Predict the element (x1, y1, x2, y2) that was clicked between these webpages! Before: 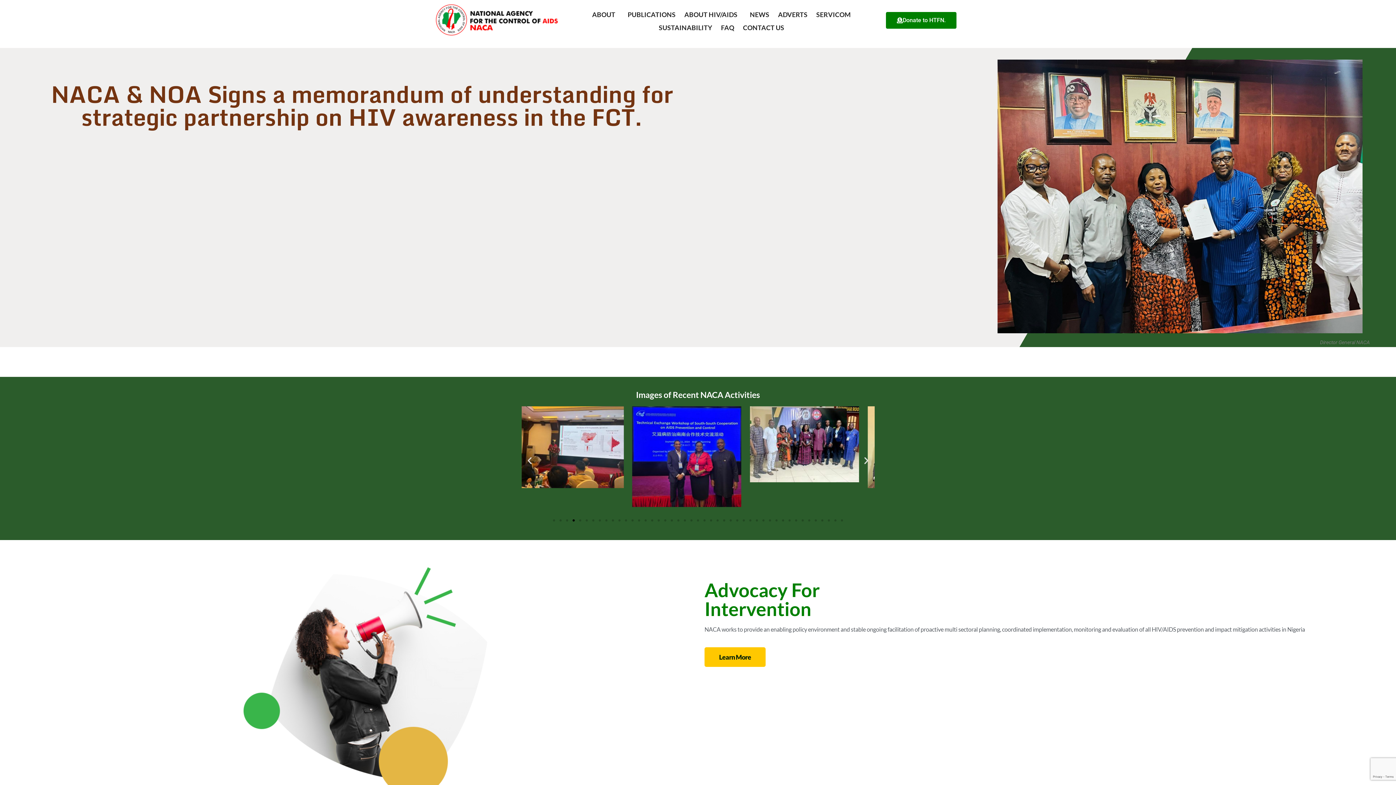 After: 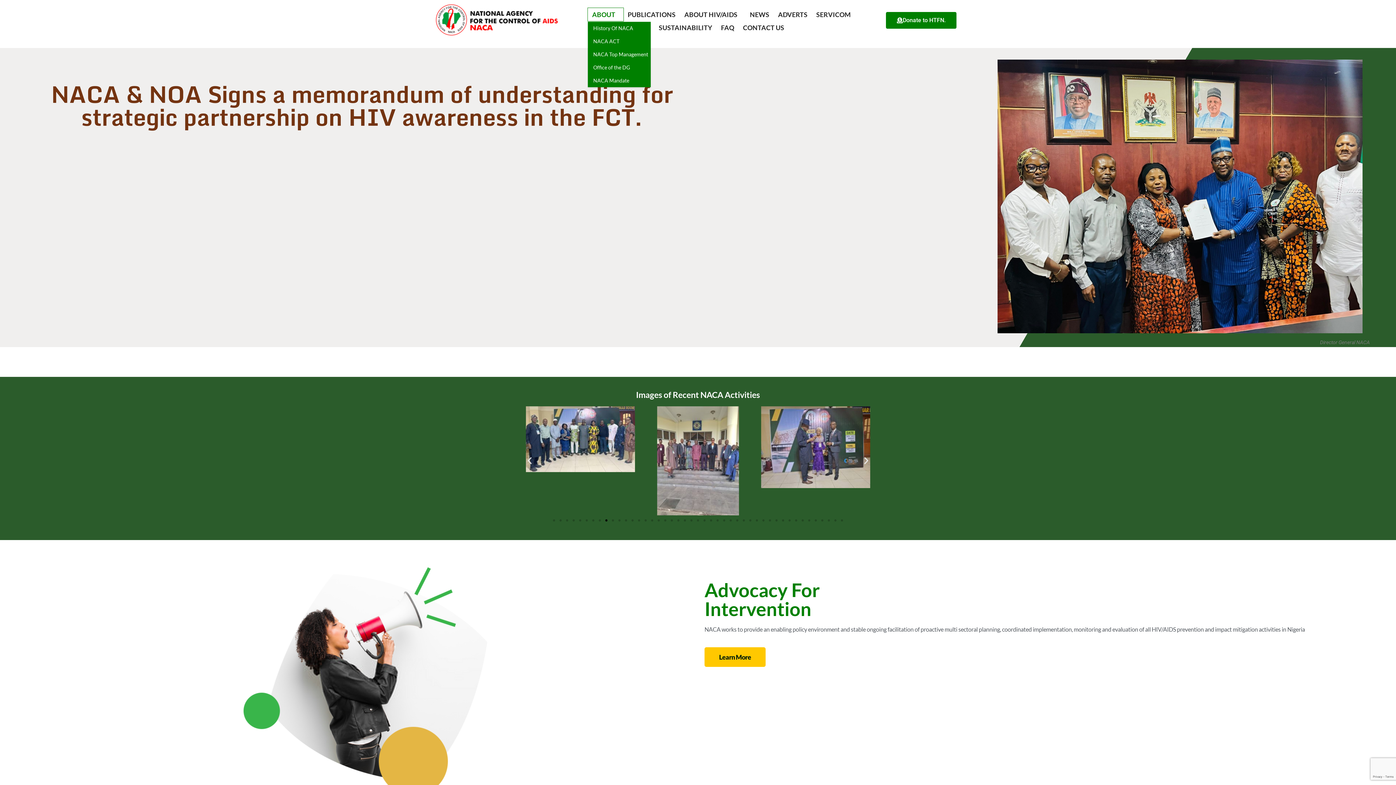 Action: label: ABOUT bbox: (587, 8, 623, 21)